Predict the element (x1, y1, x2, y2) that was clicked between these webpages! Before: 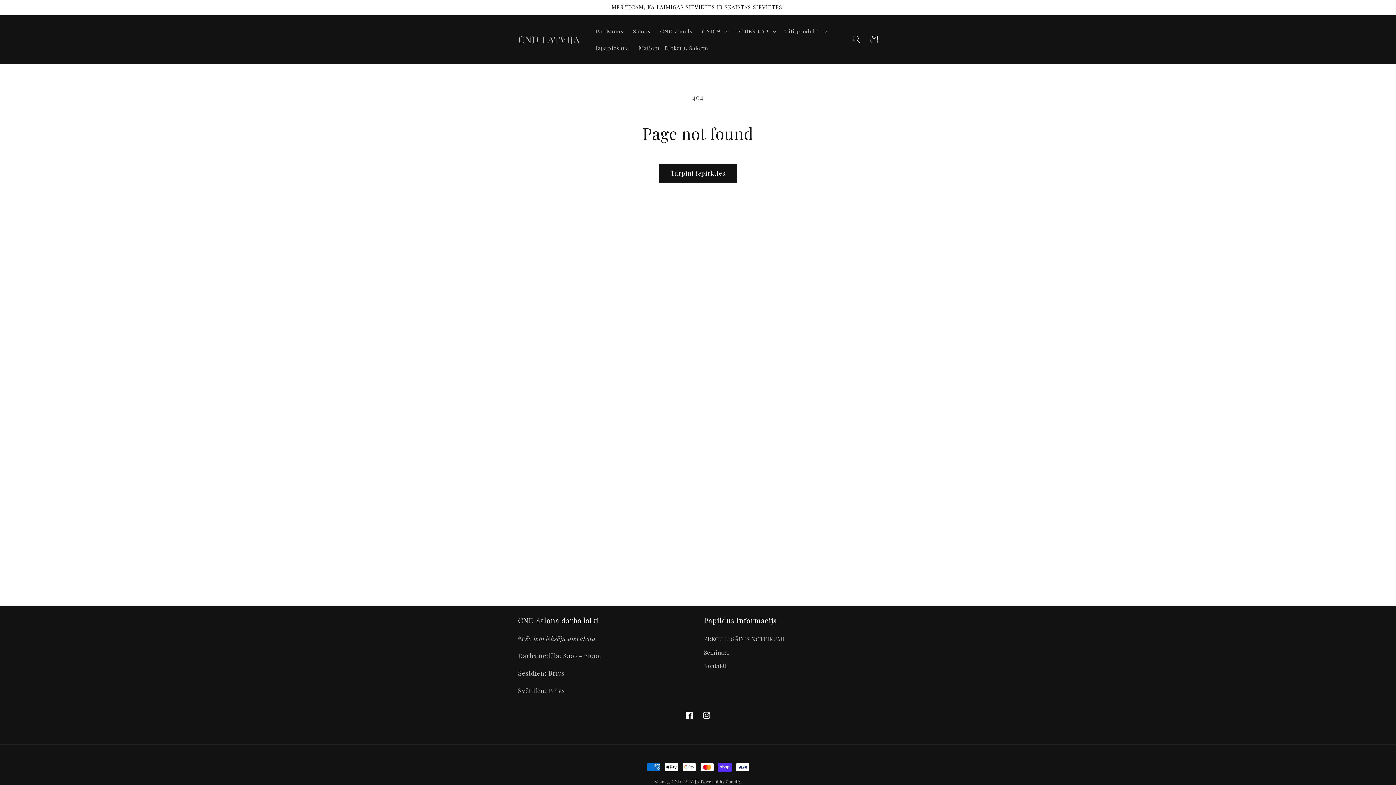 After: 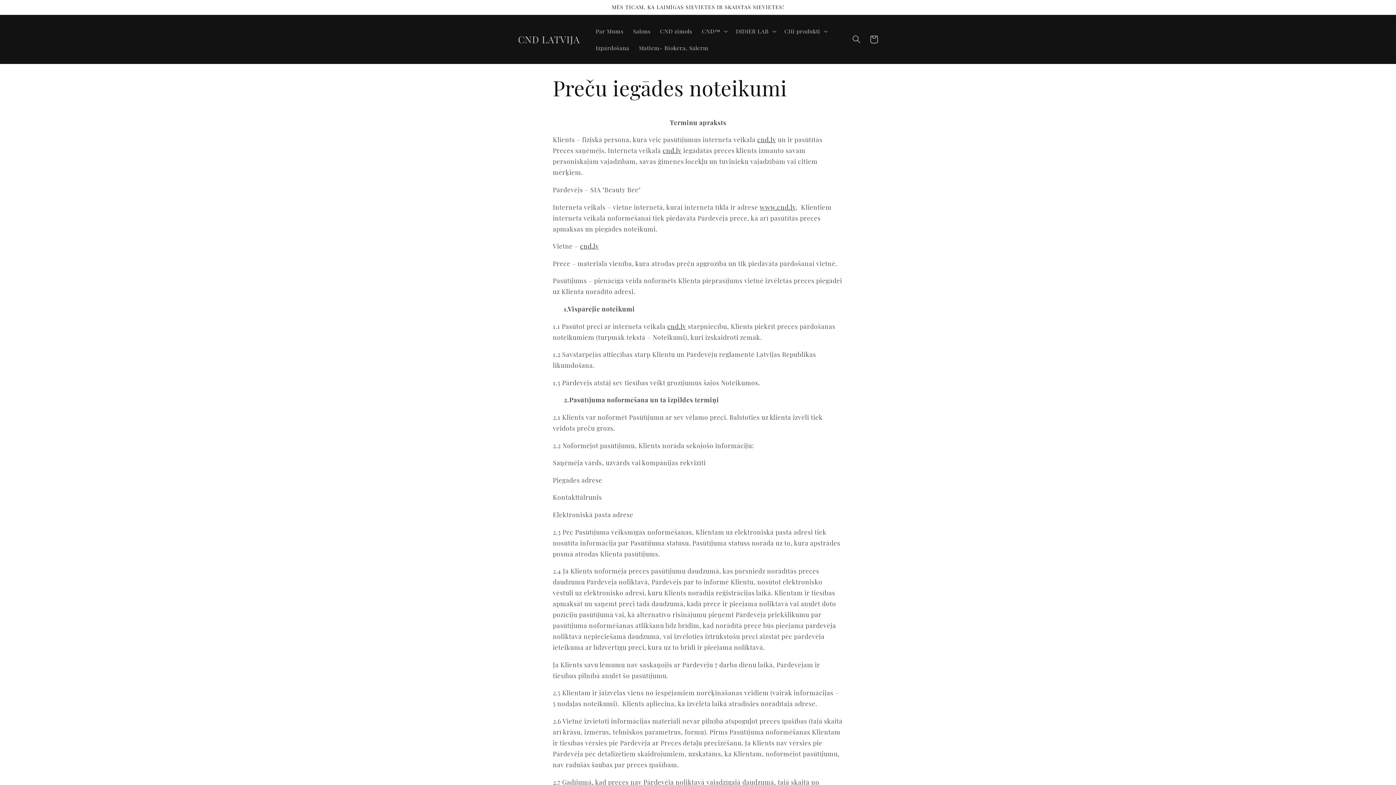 Action: bbox: (704, 634, 784, 645) label: PRECU IEGĀDES NOTEIKUMI